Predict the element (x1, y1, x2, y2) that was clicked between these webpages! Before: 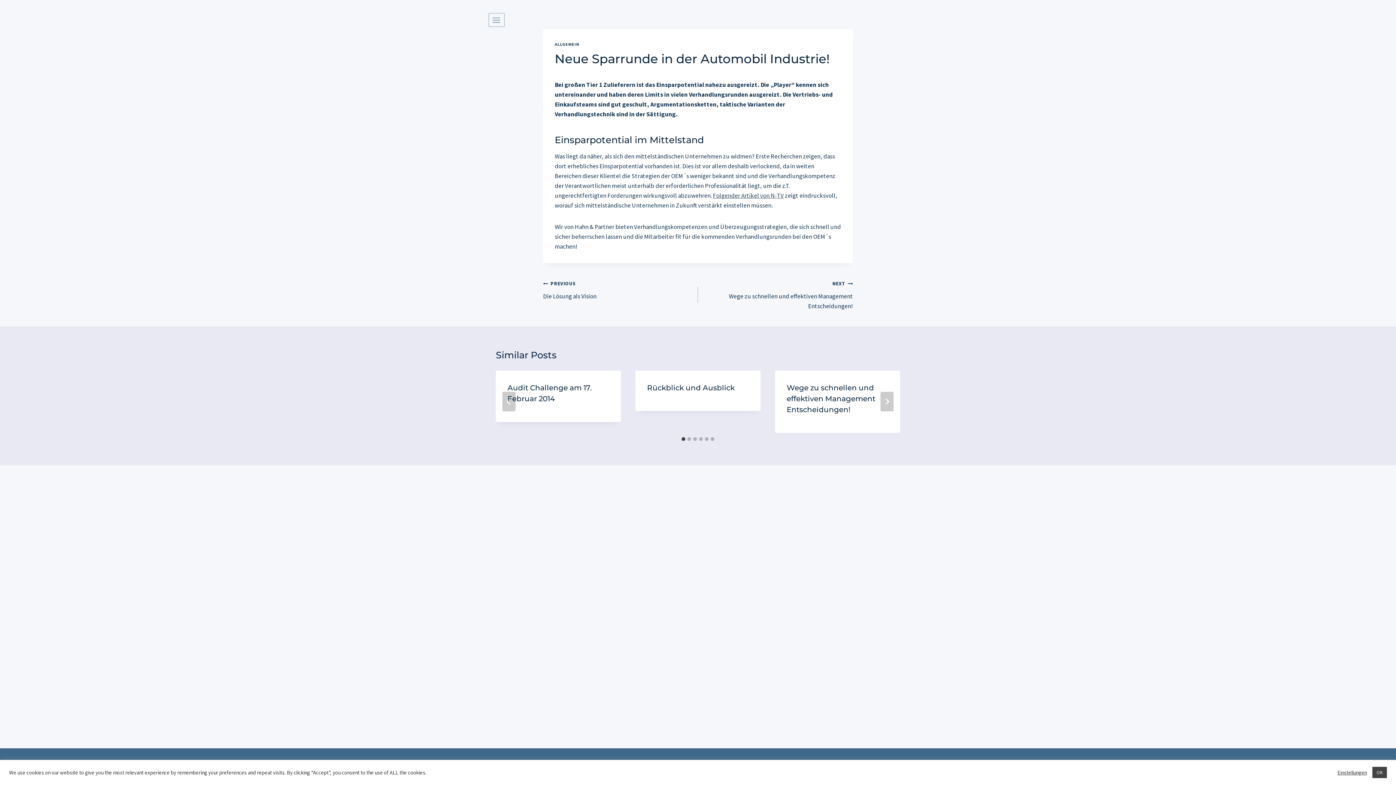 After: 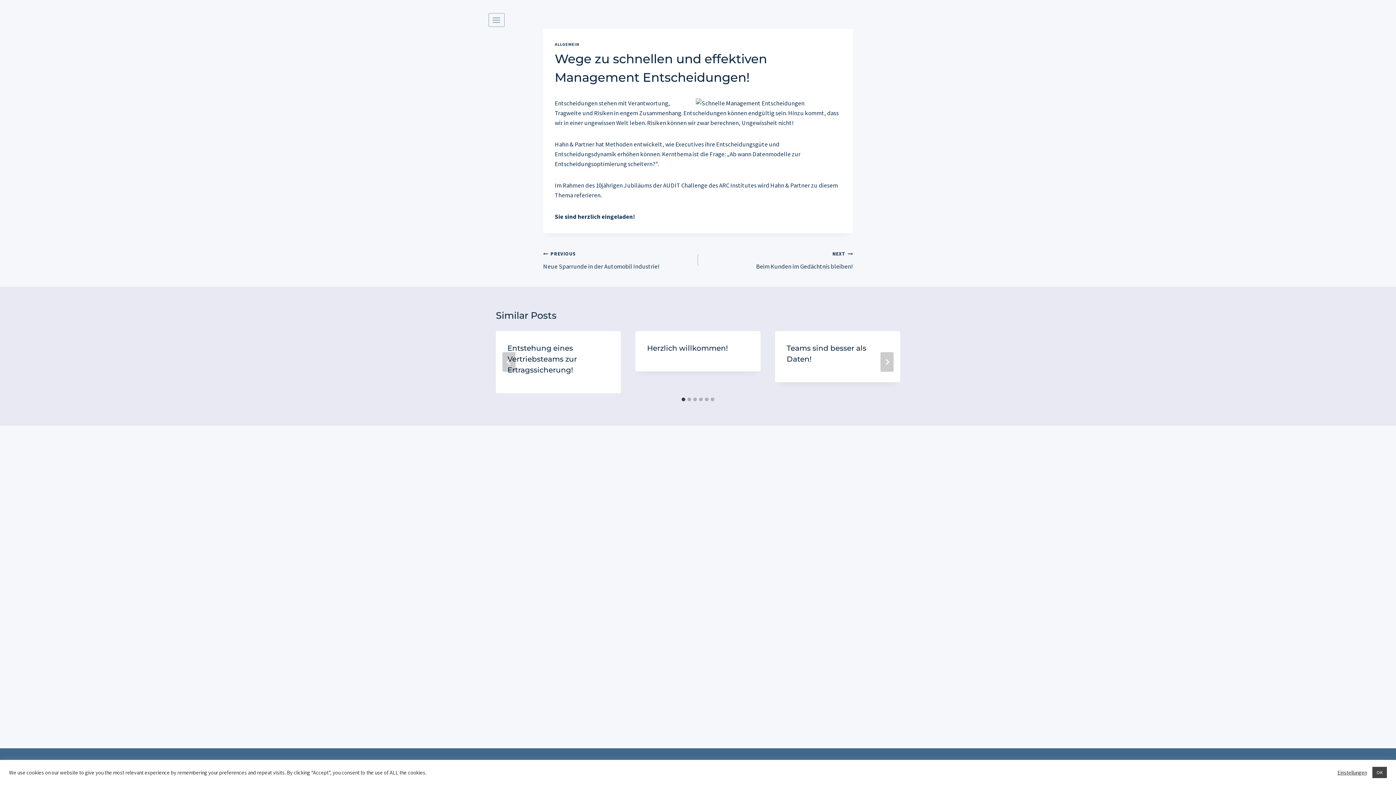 Action: bbox: (786, 383, 875, 414) label: Wege zu schnellen und effektiven Management Entscheidungen!